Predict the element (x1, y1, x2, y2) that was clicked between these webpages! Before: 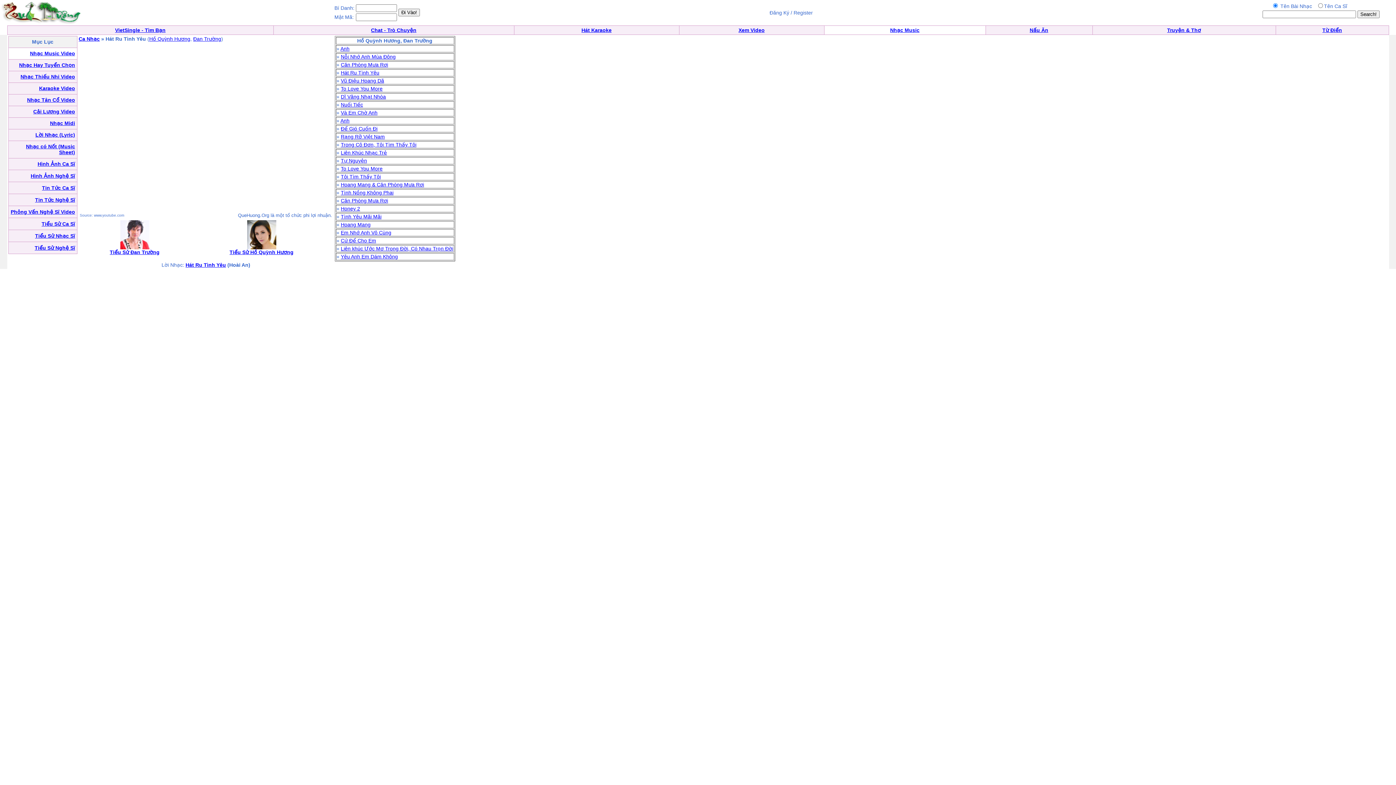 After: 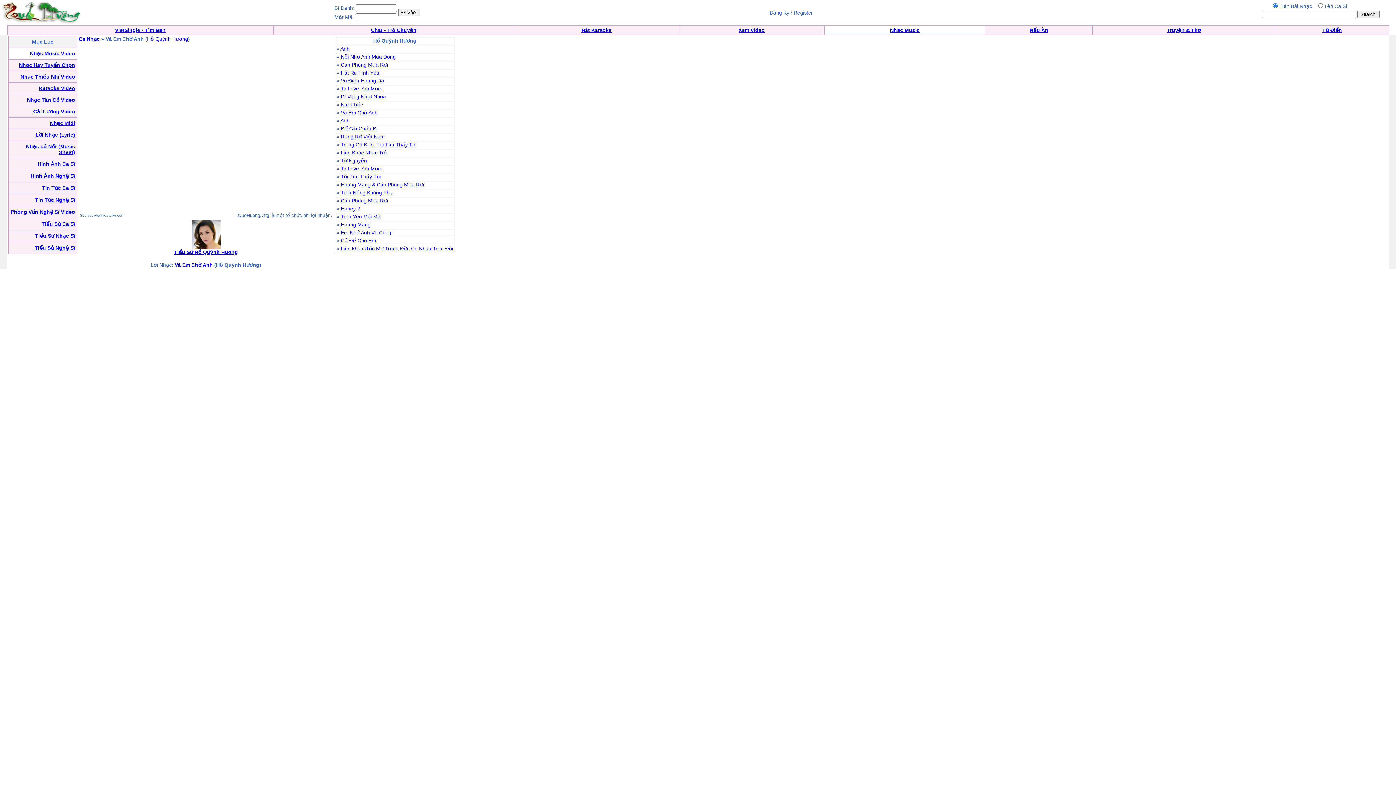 Action: label: Và Em Chờ Anh bbox: (340, 109, 377, 115)